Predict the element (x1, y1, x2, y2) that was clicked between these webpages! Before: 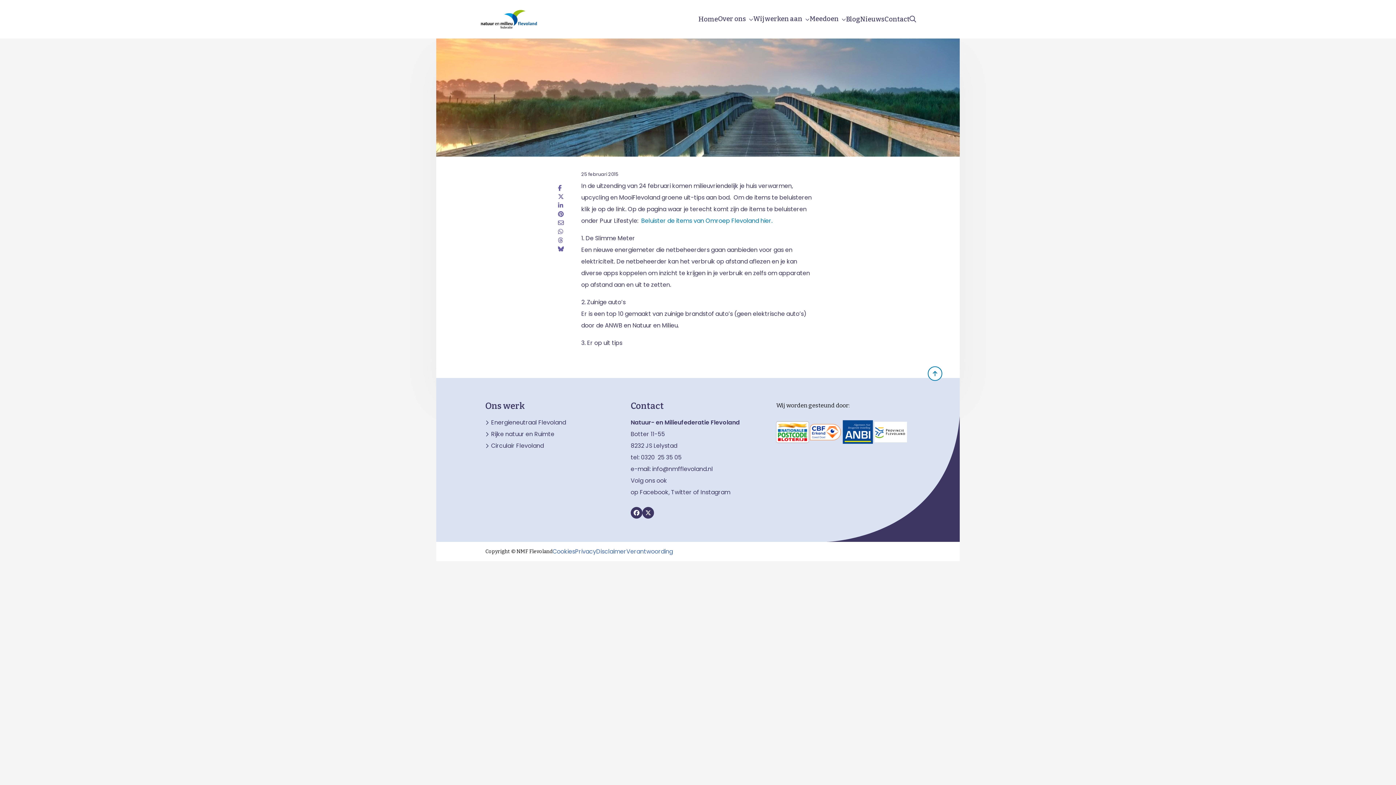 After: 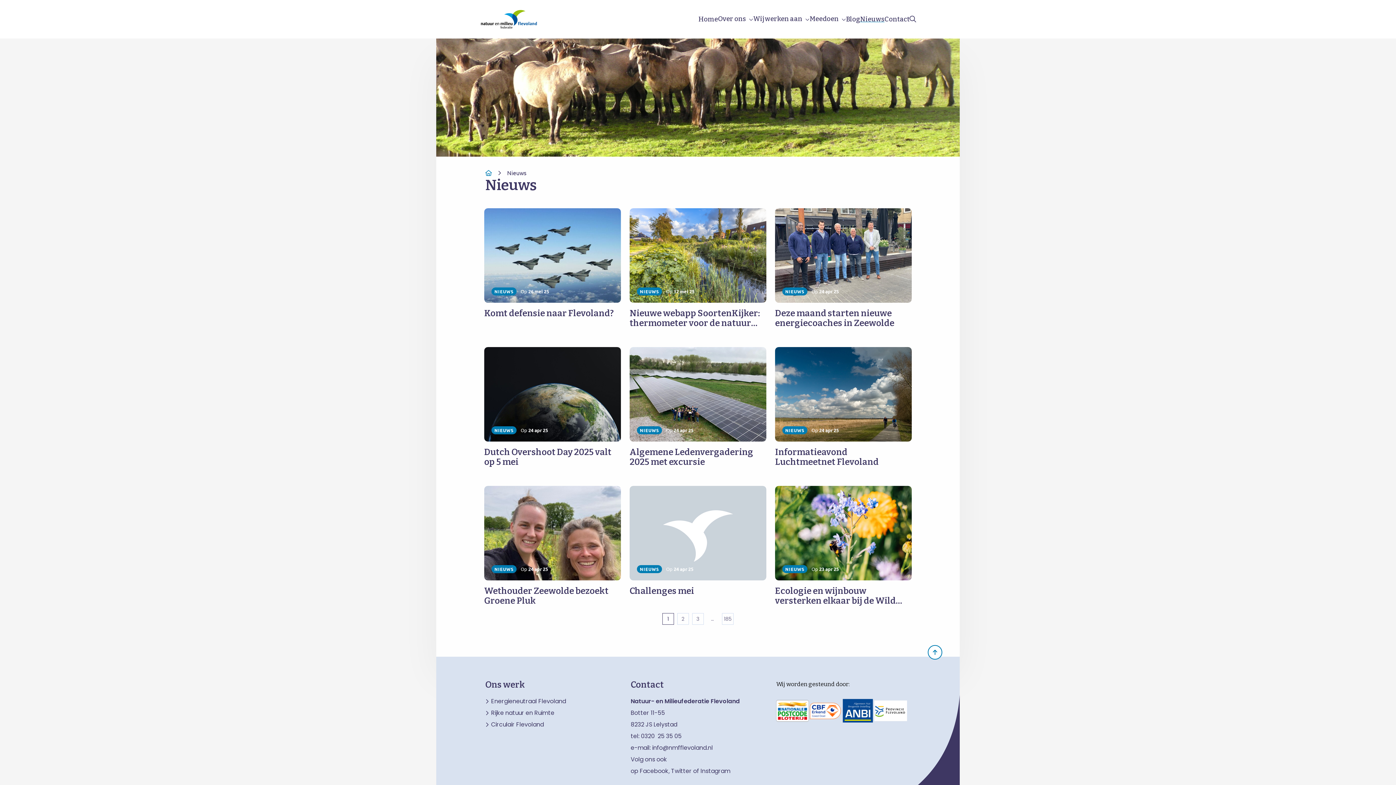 Action: label: Nieuws bbox: (860, 13, 884, 25)